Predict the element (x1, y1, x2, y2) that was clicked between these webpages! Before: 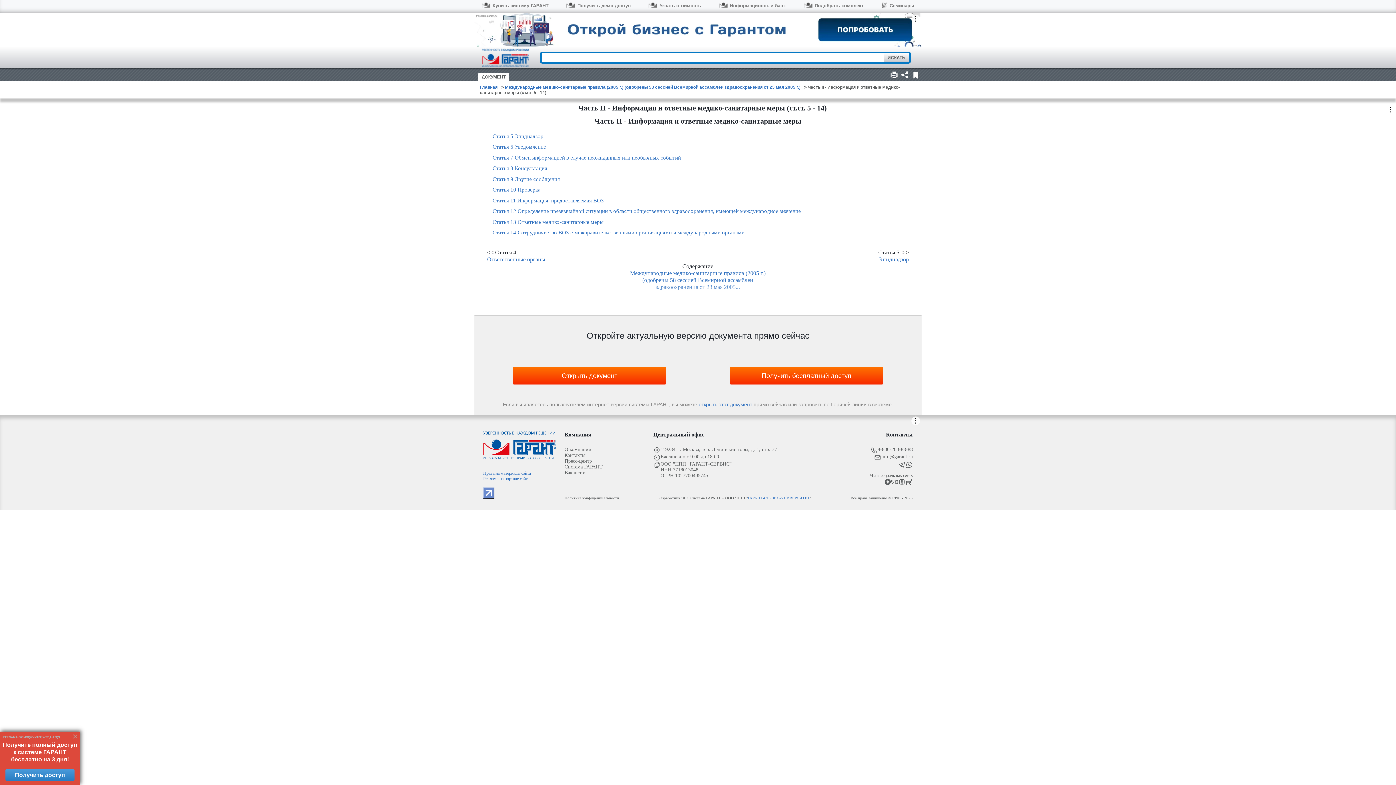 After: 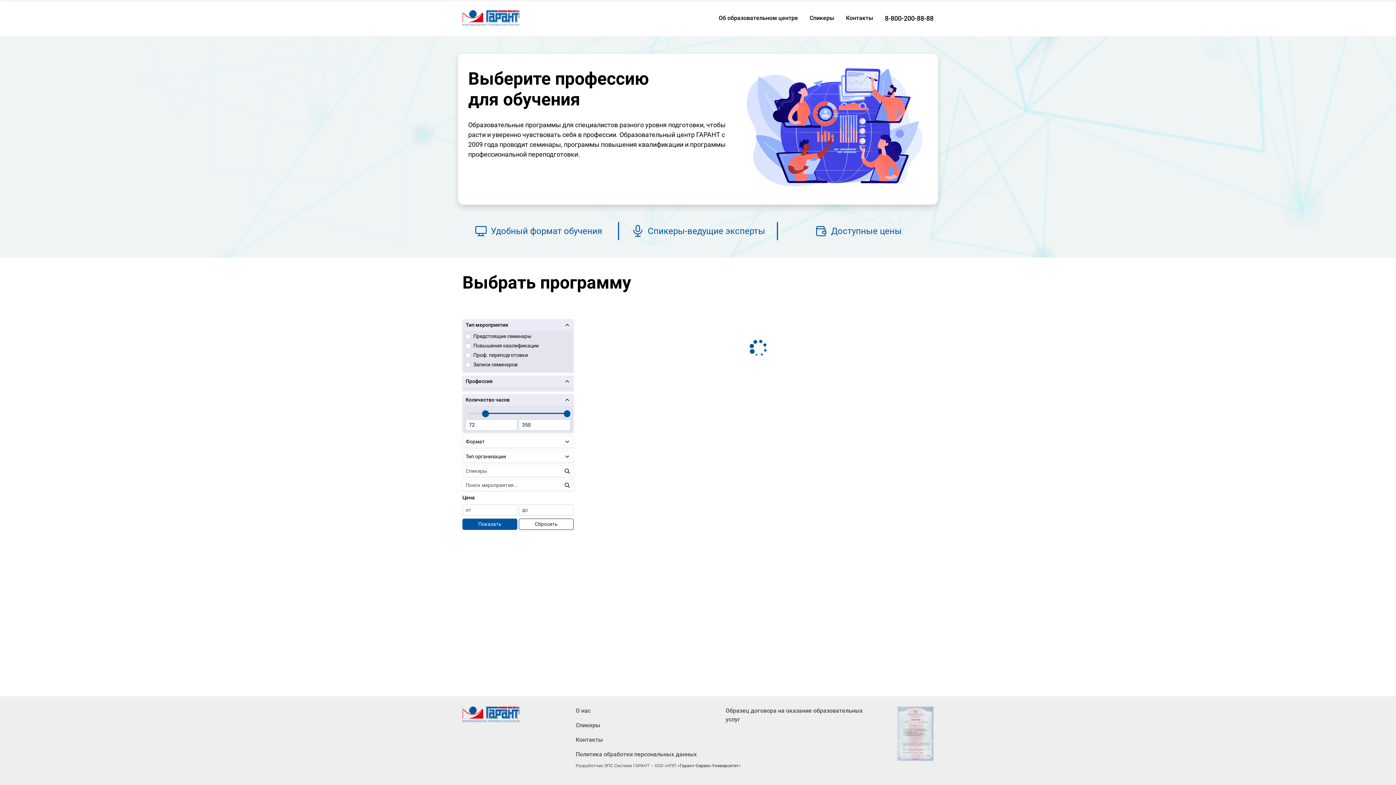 Action: label: Семинары bbox: (881, 2, 914, 11)